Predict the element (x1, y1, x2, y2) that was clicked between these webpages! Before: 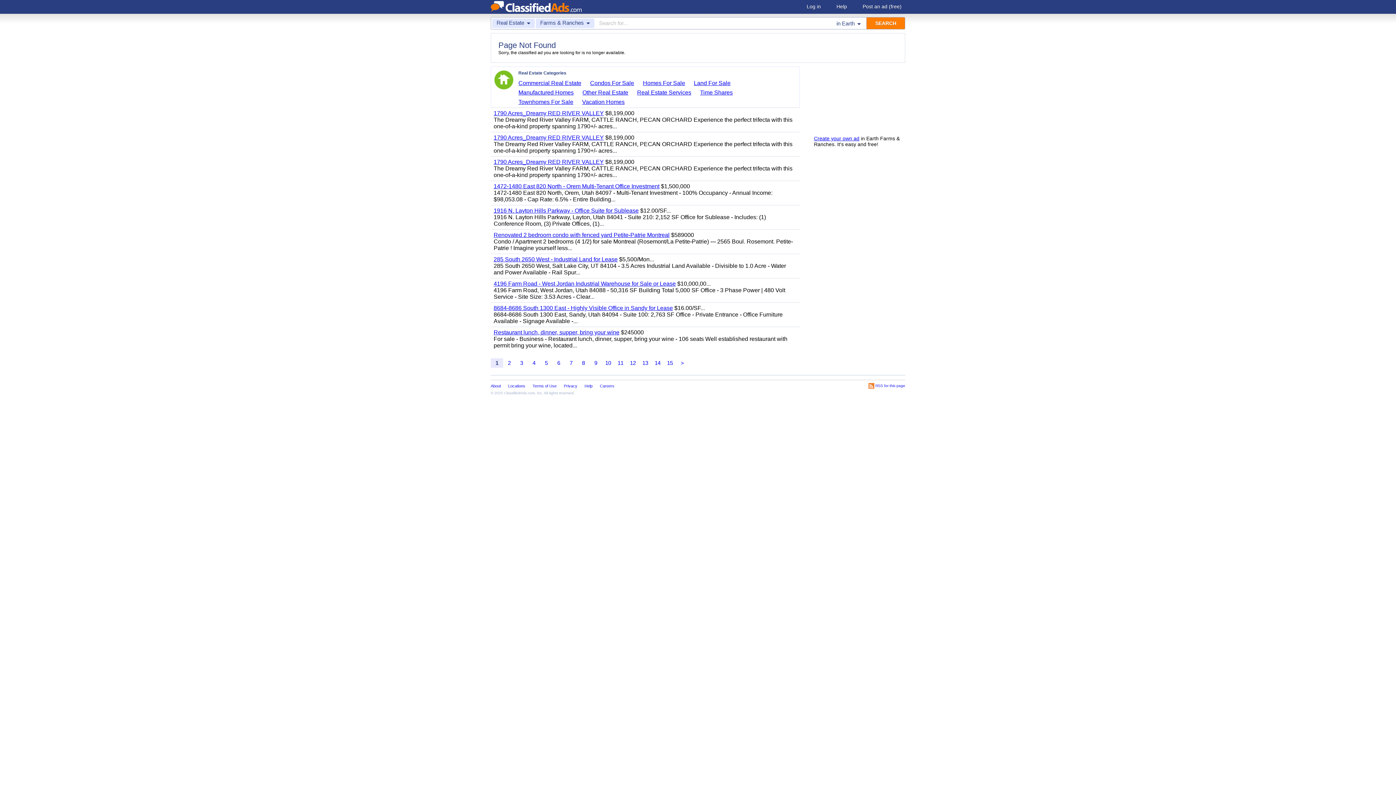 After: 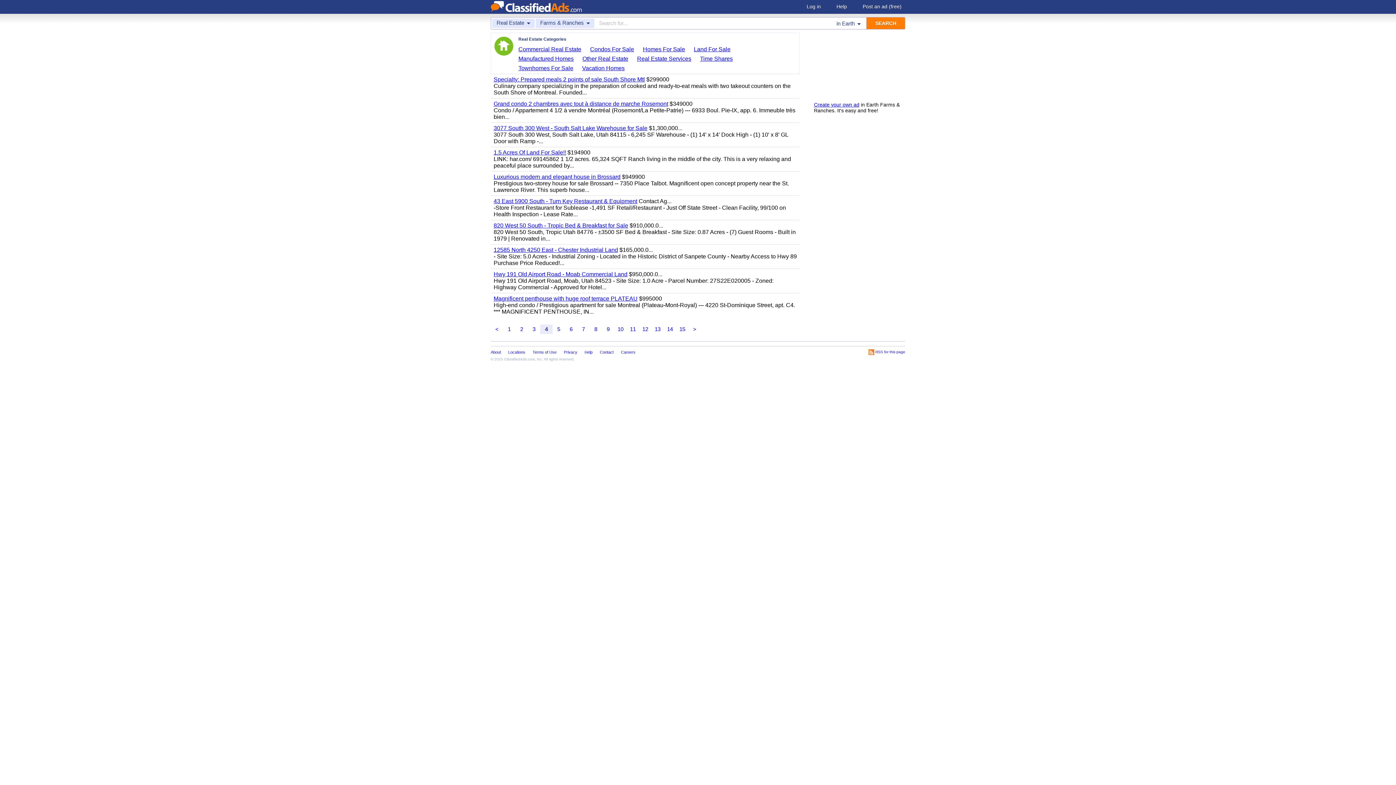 Action: bbox: (528, 358, 540, 368) label: 4